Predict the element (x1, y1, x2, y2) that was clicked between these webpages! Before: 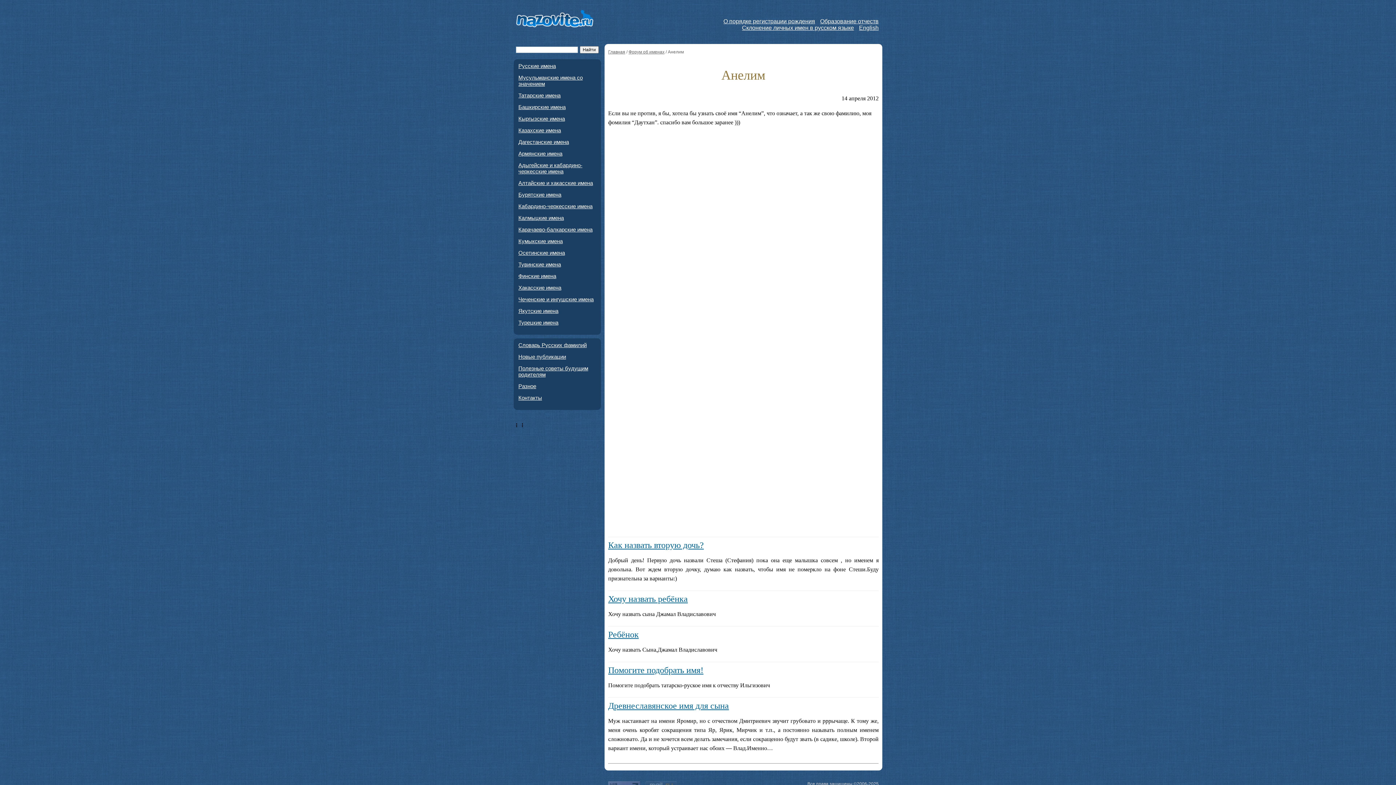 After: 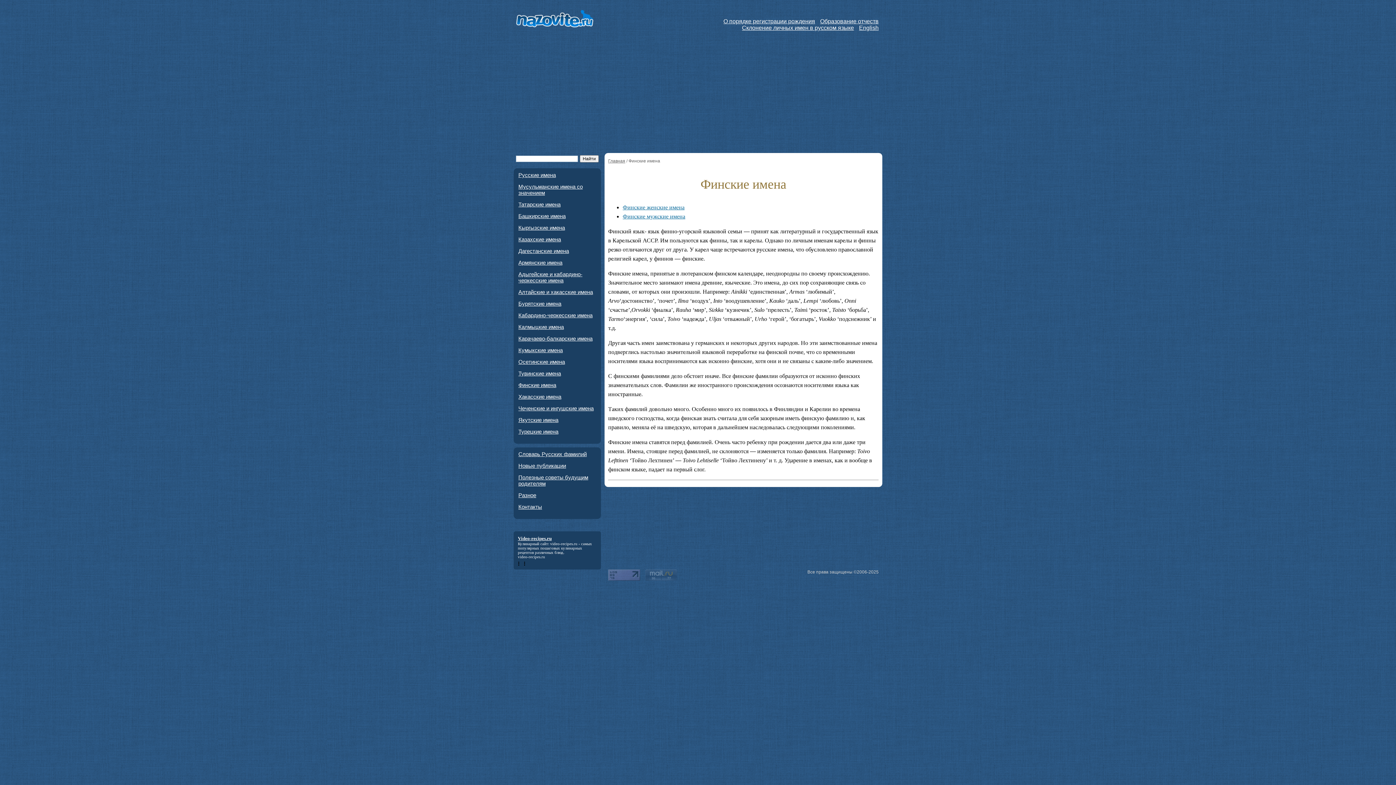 Action: bbox: (518, 273, 597, 279) label: Финские имена